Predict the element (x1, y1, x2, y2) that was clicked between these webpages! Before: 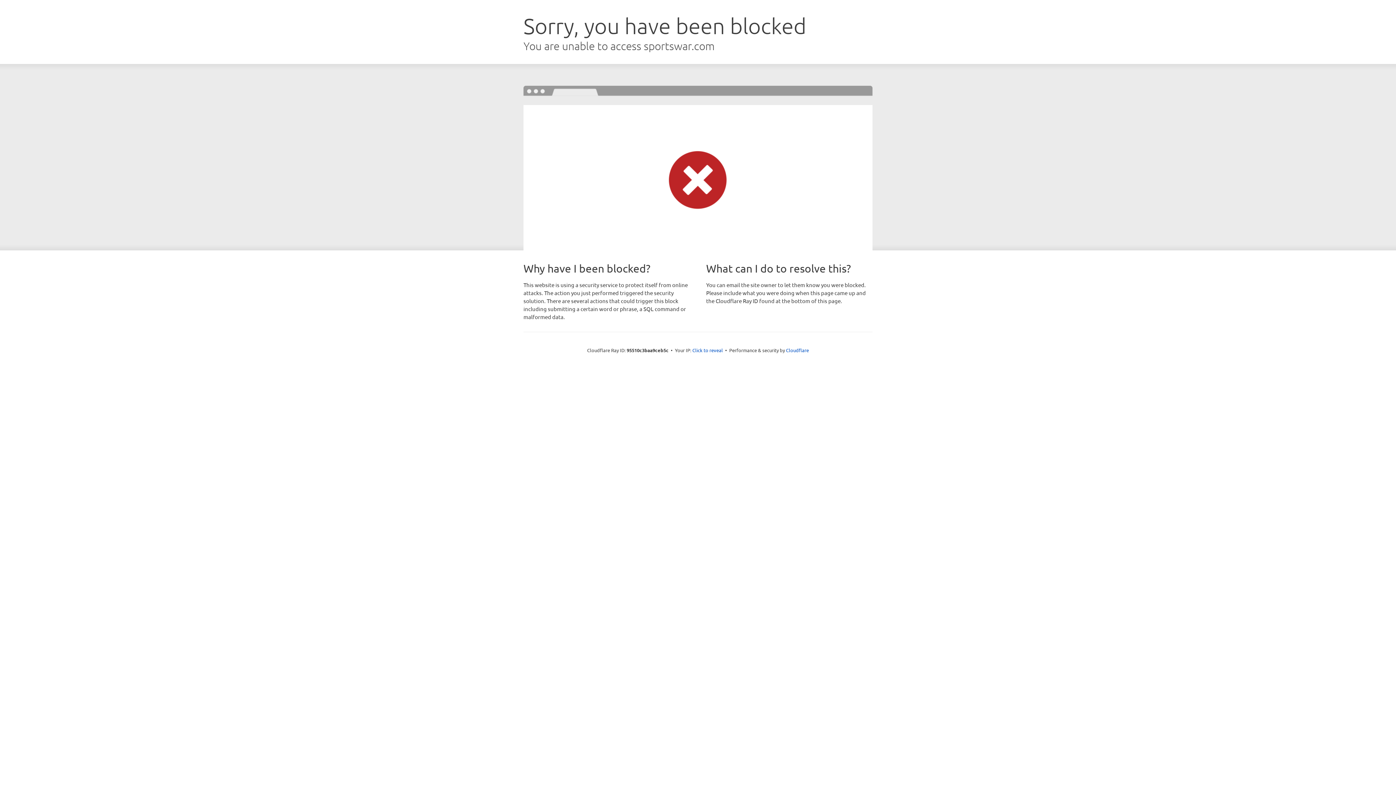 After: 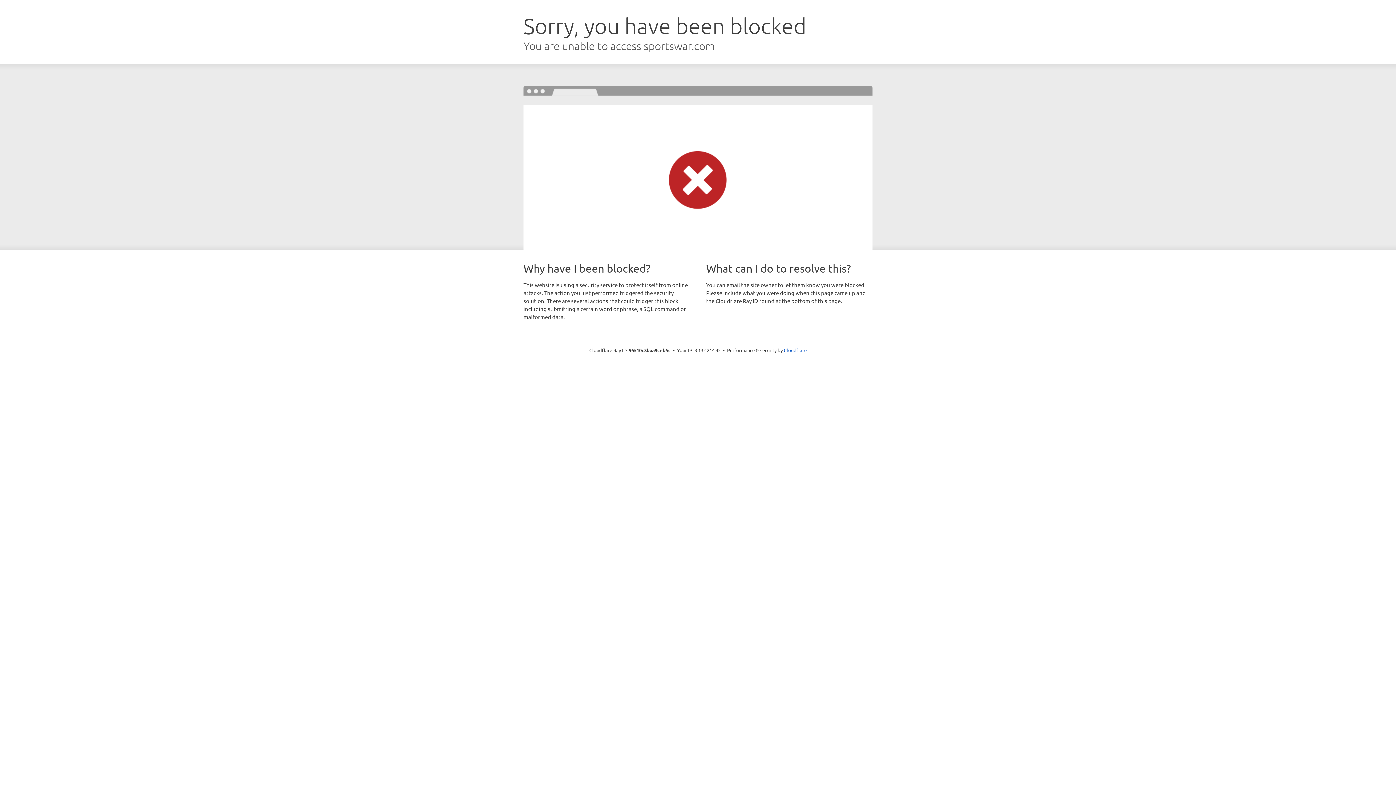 Action: label: Click to reveal bbox: (692, 346, 723, 353)